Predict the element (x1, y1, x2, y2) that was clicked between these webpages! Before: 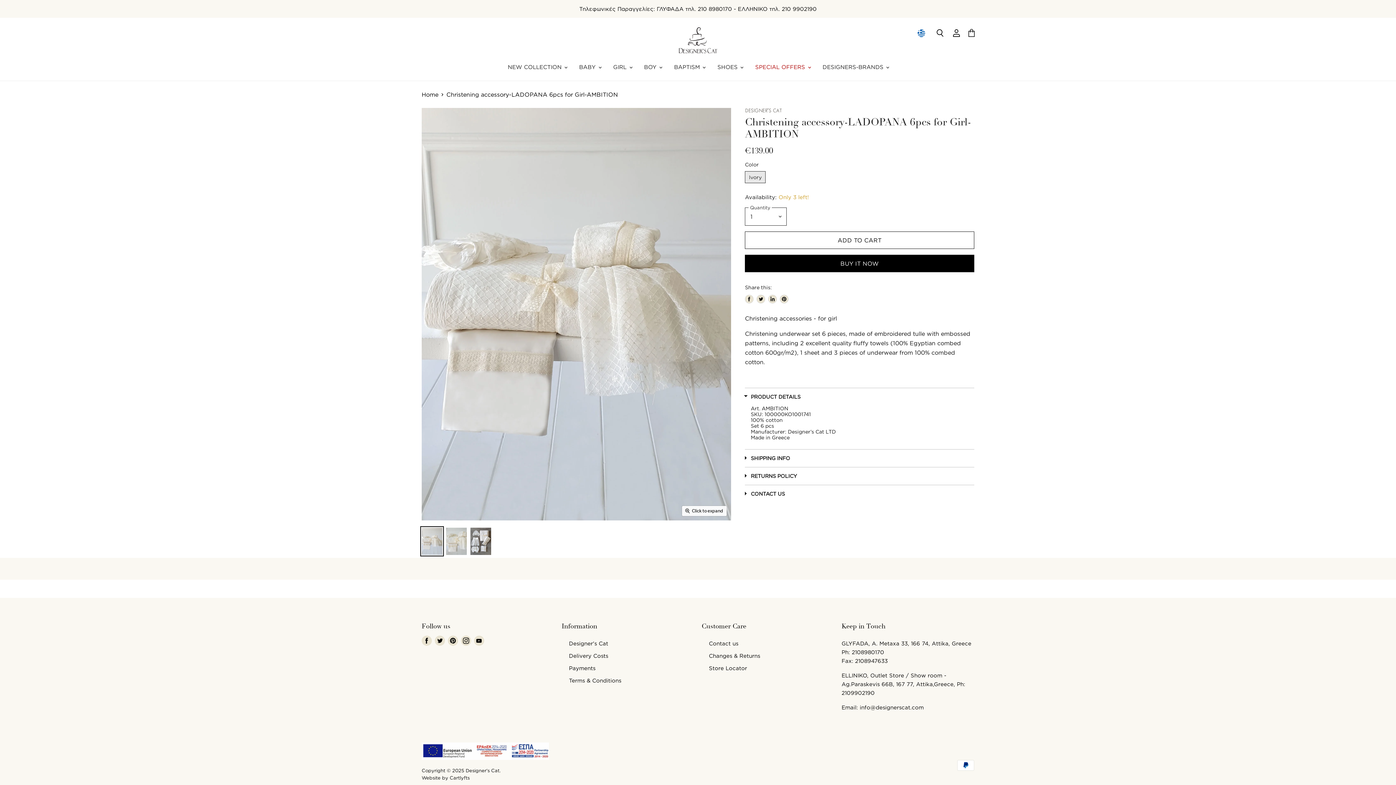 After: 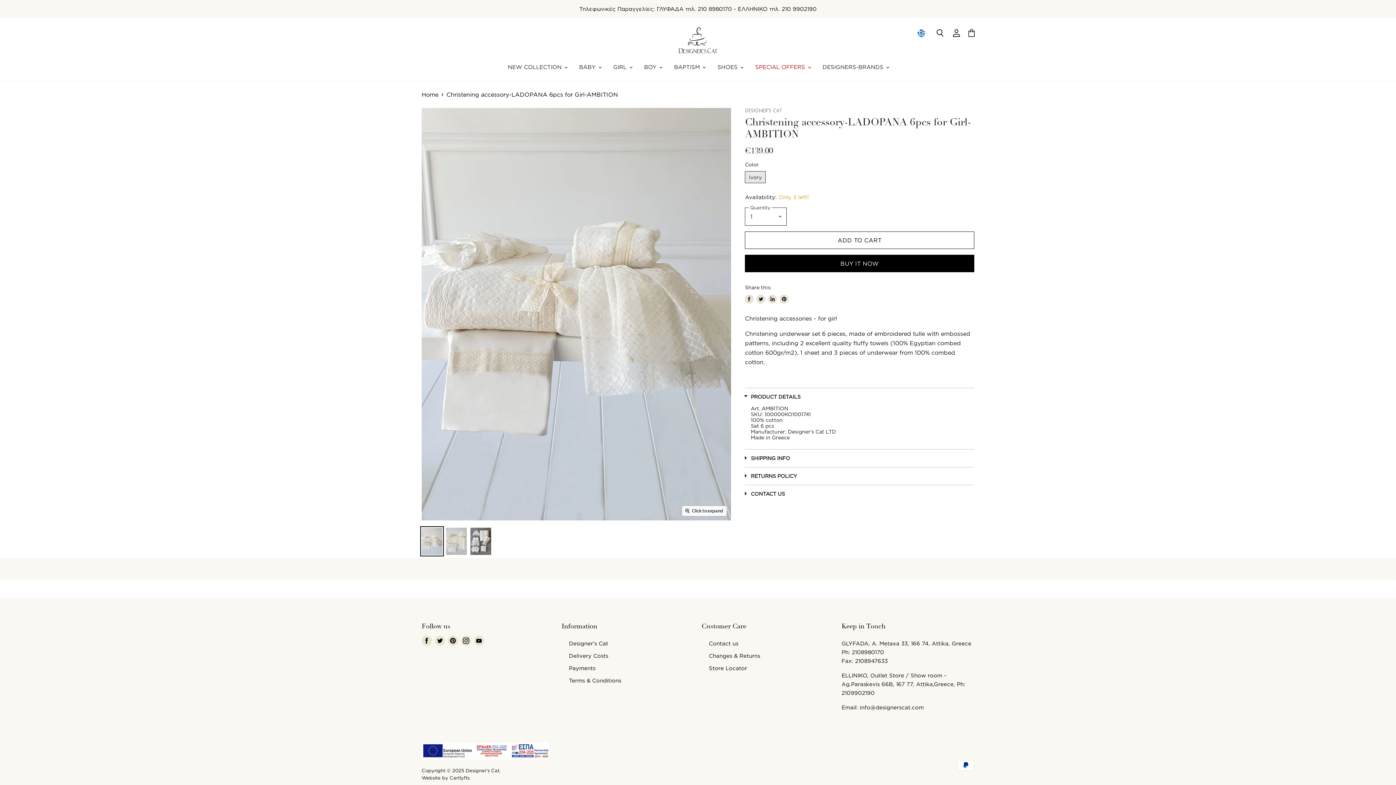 Action: bbox: (472, 634, 485, 647) label: Find us on Youtube